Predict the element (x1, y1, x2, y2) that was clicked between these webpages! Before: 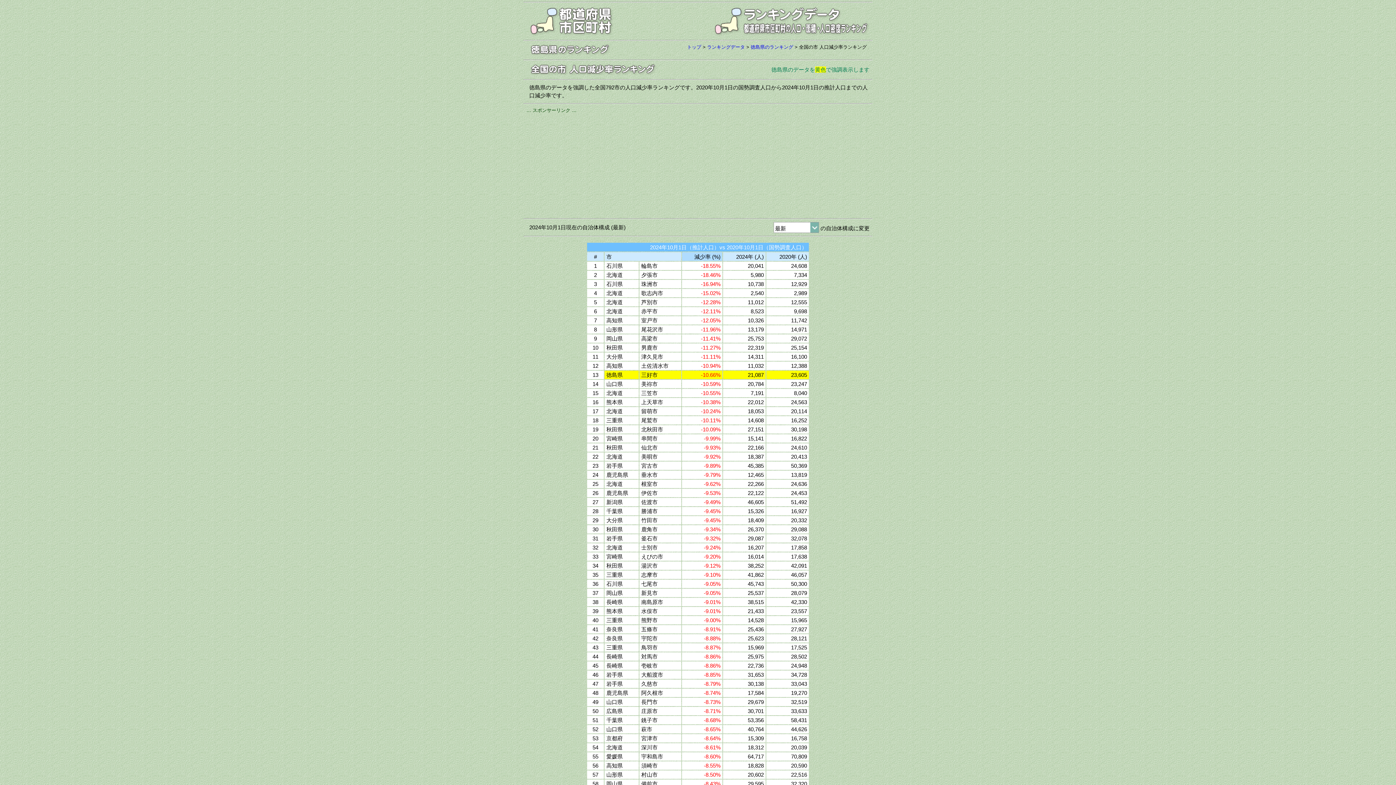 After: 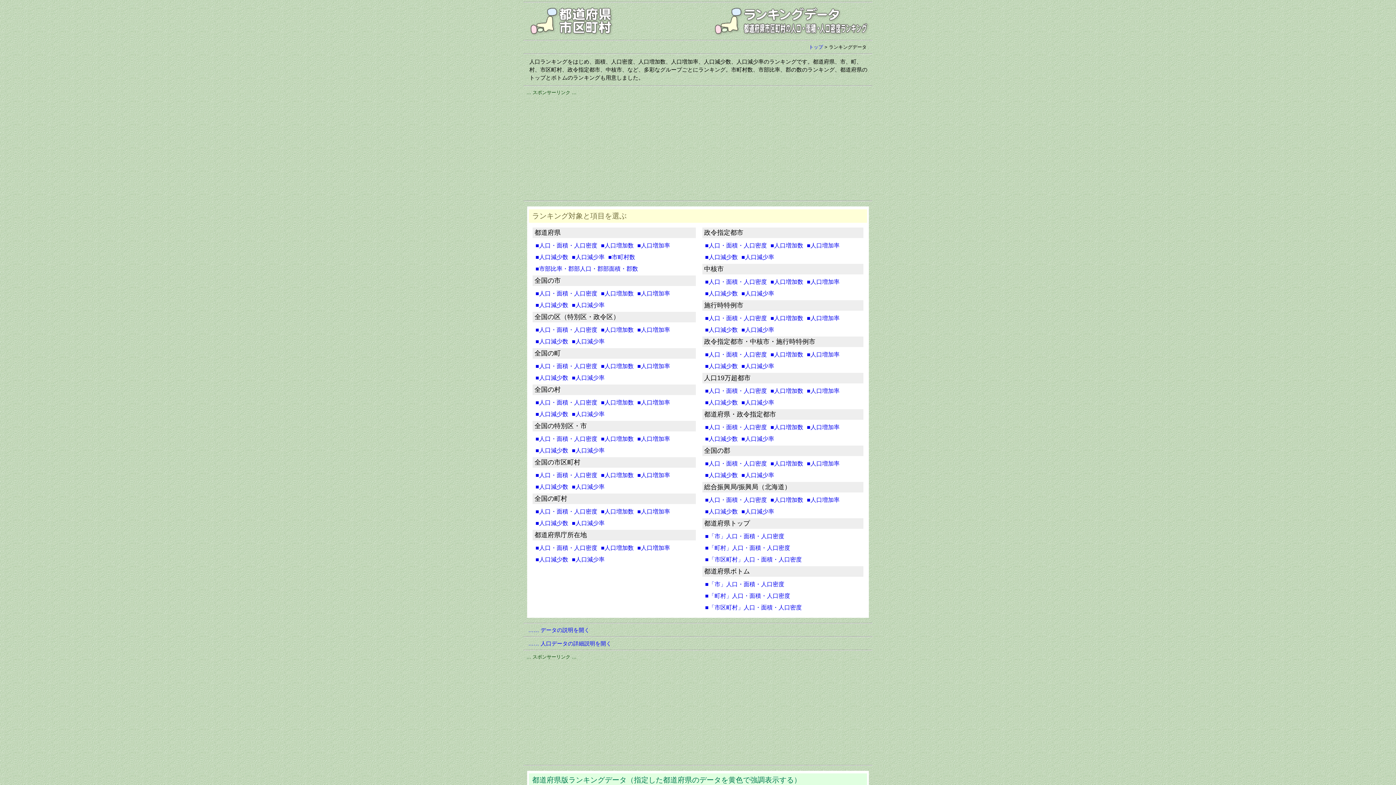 Action: bbox: (713, 30, 869, 36)